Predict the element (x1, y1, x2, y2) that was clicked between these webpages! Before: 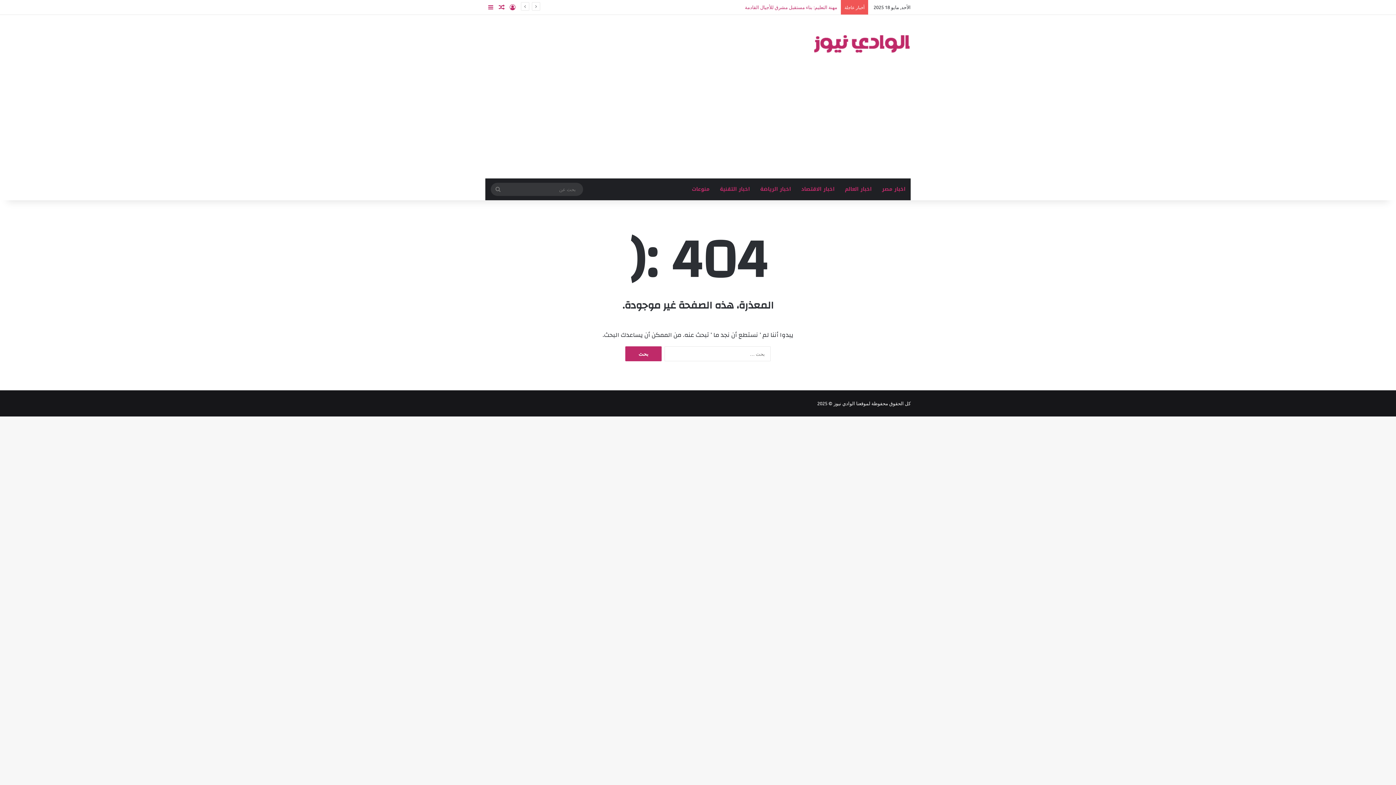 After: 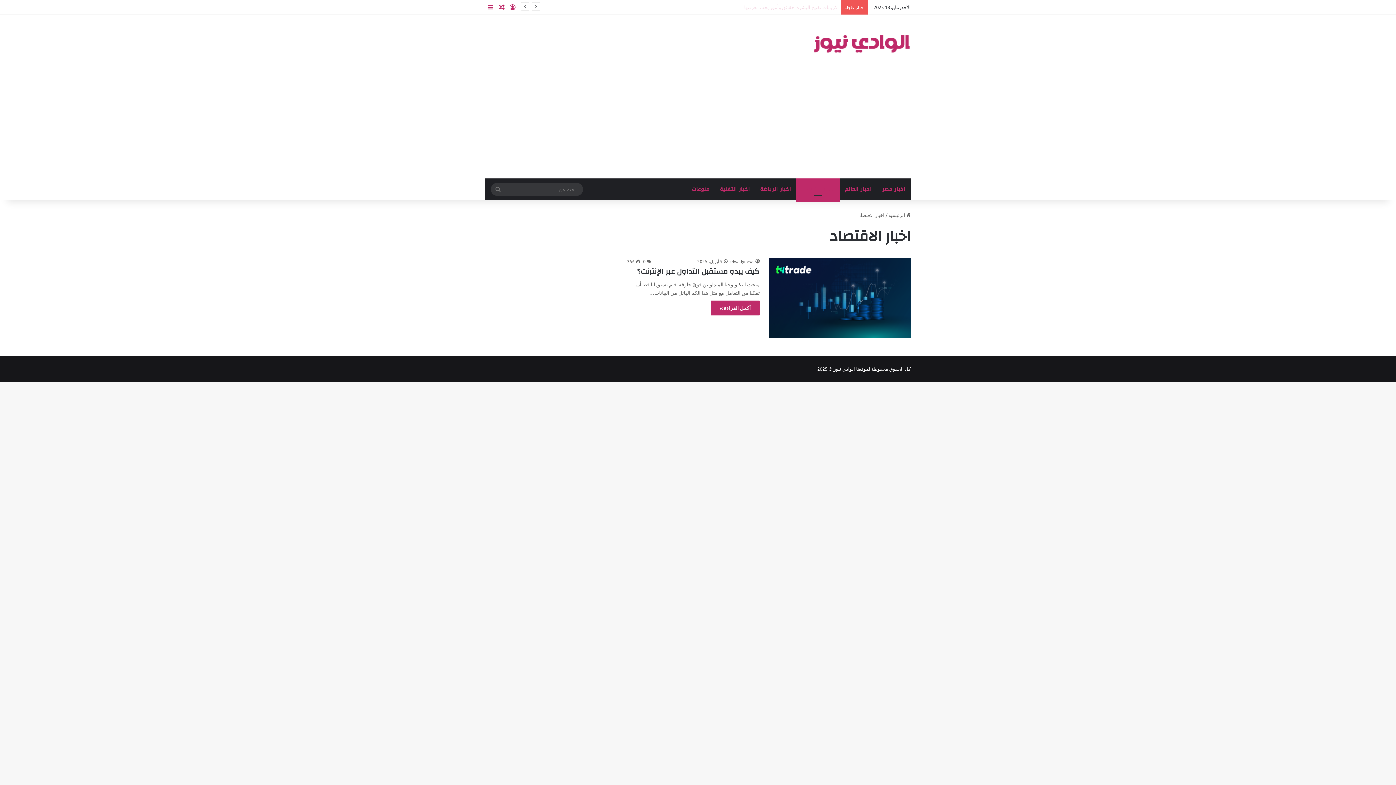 Action: bbox: (796, 178, 840, 200) label: اخبار الاقتصاد